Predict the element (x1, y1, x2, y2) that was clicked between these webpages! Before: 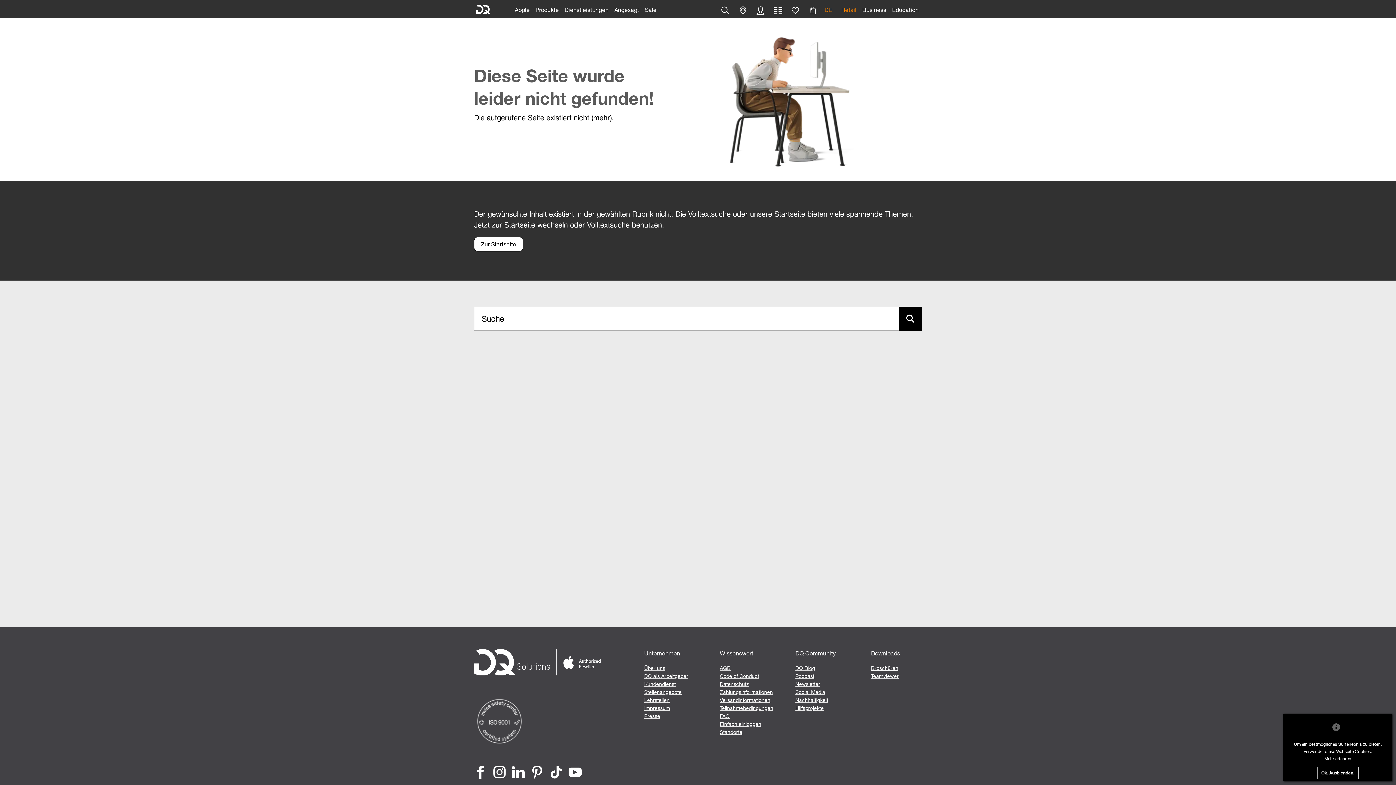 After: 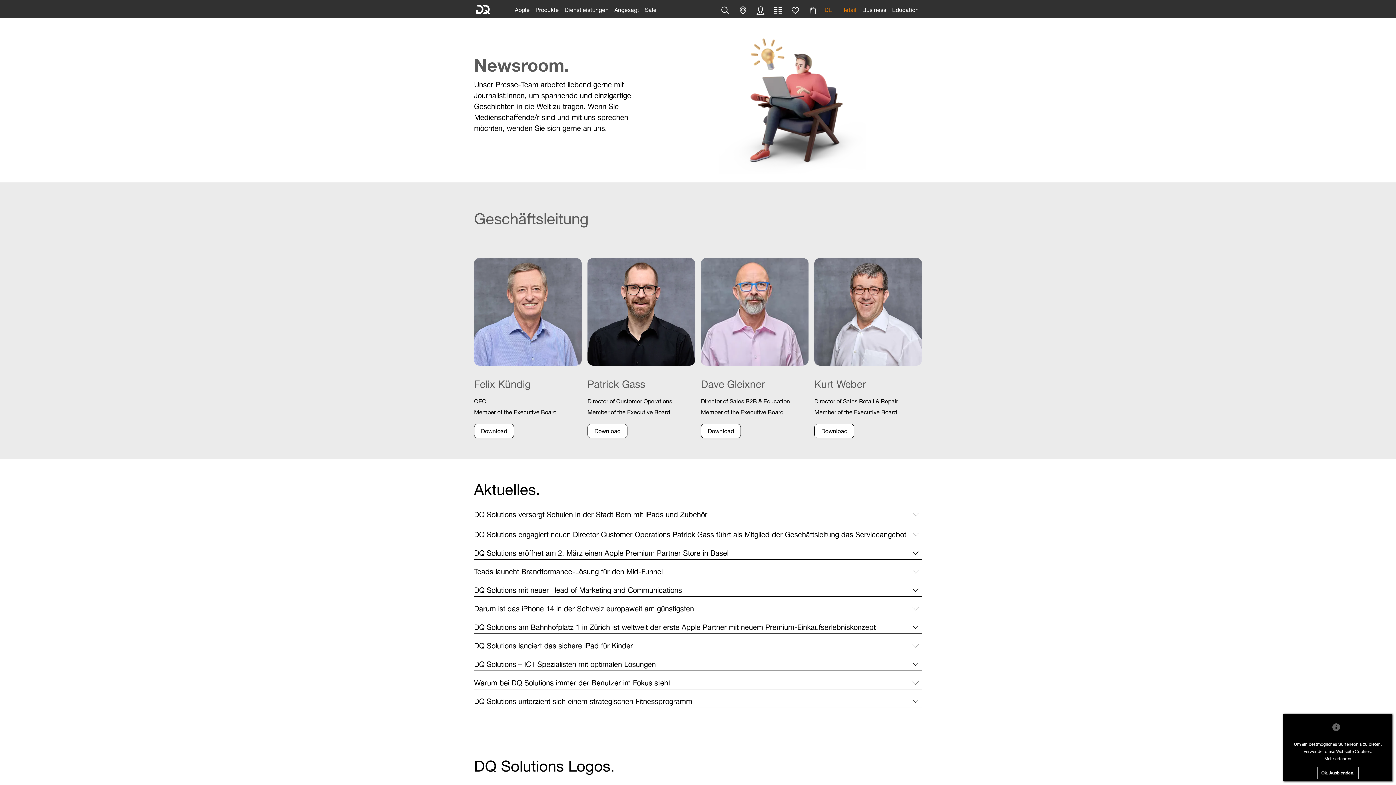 Action: label: Presse bbox: (644, 713, 660, 719)